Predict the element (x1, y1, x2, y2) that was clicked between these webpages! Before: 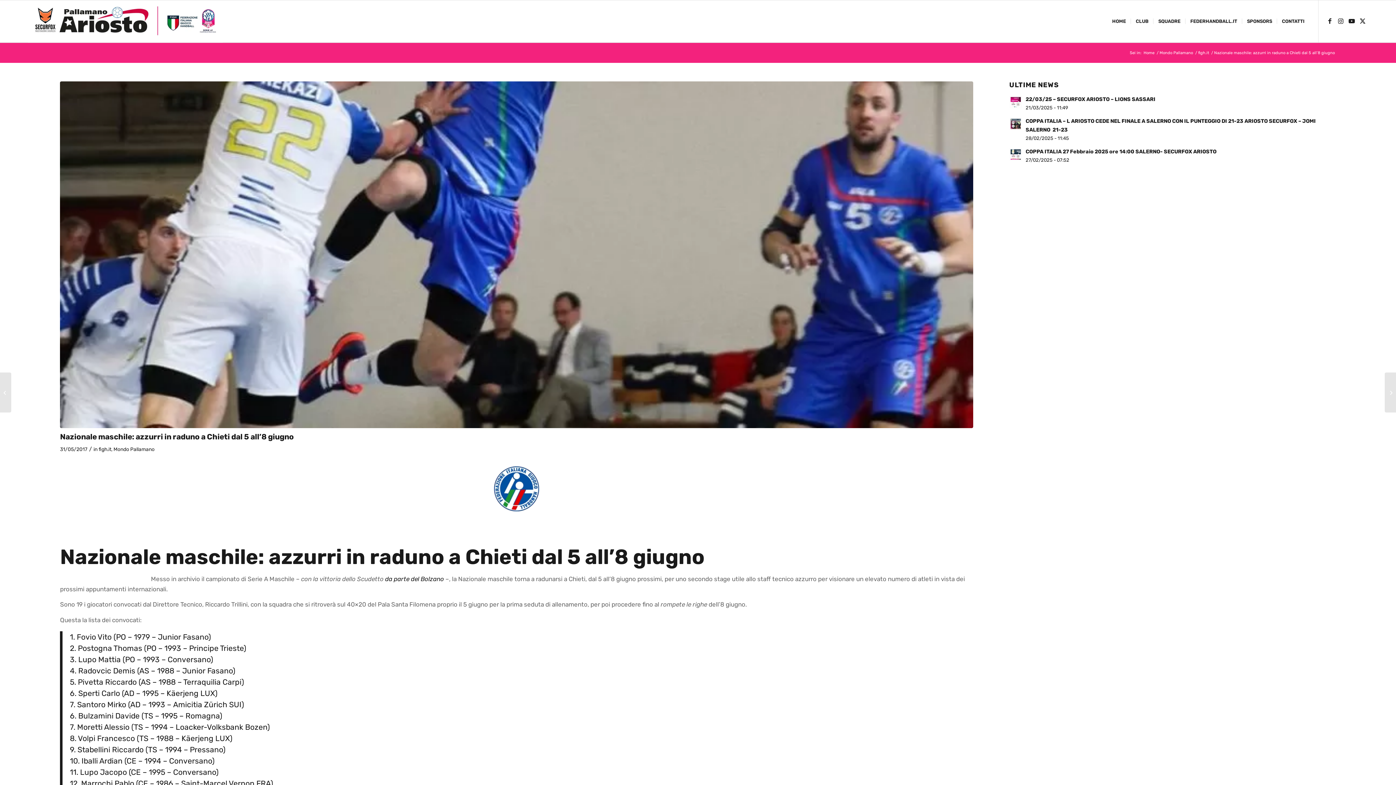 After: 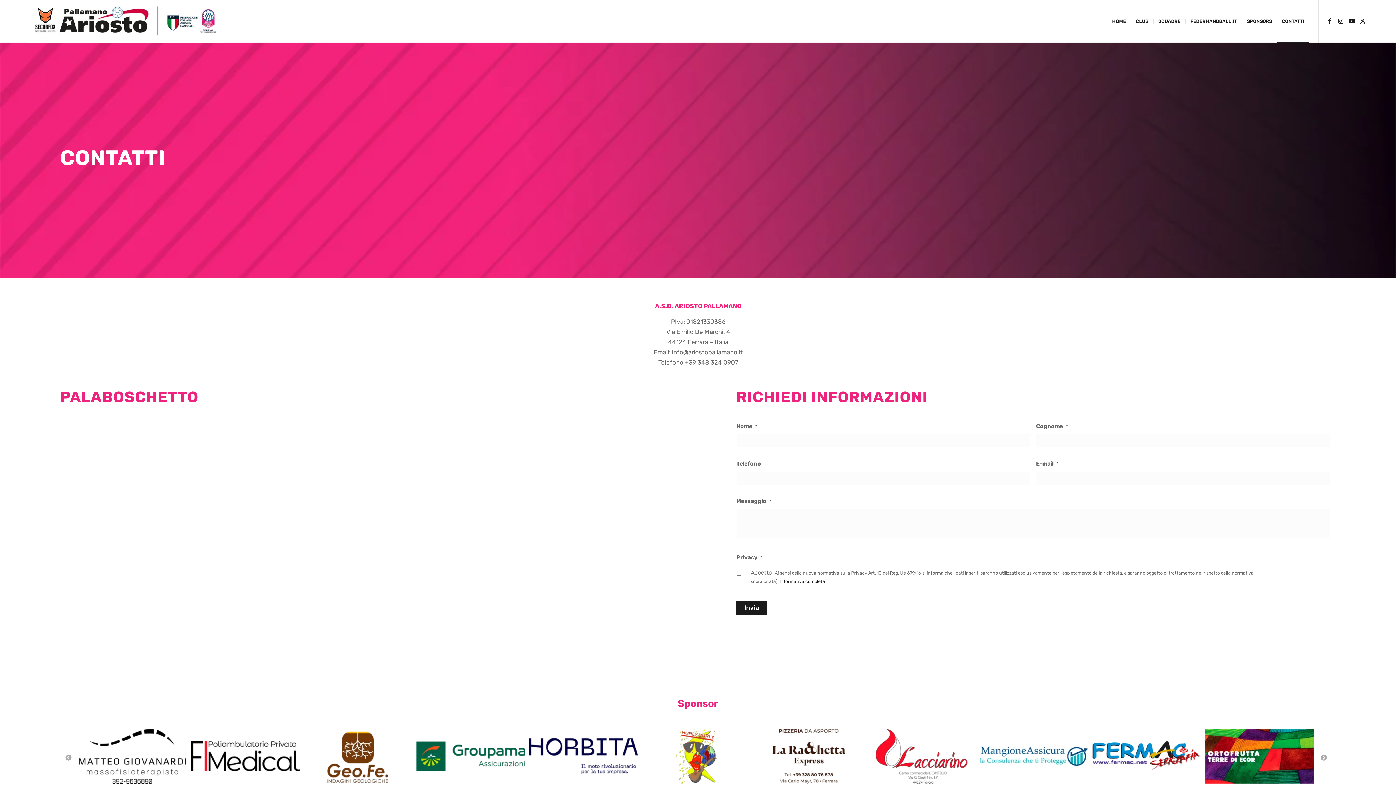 Action: bbox: (1277, 0, 1309, 42) label: CONTATTI